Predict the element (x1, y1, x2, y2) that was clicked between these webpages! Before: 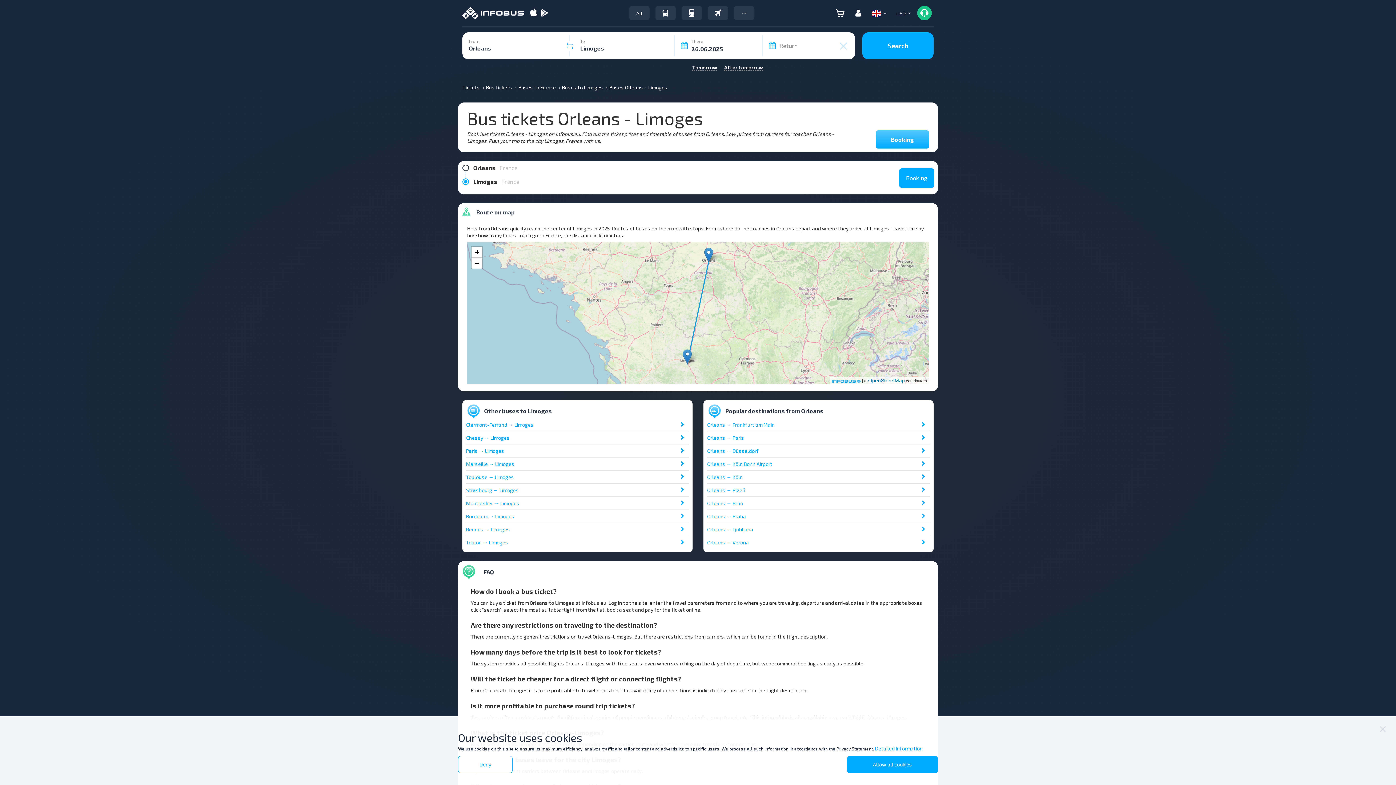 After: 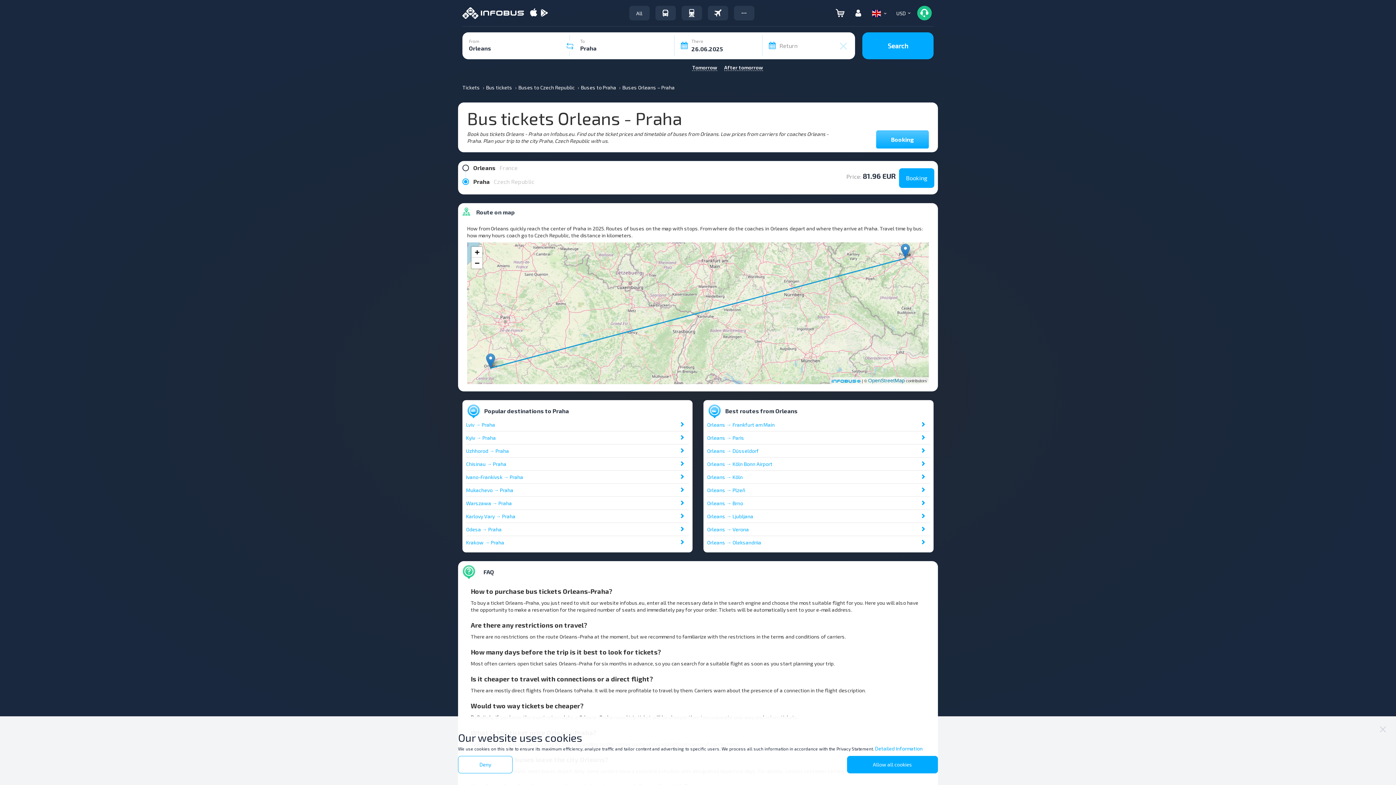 Action: label: Orleans → Praha bbox: (707, 513, 746, 519)